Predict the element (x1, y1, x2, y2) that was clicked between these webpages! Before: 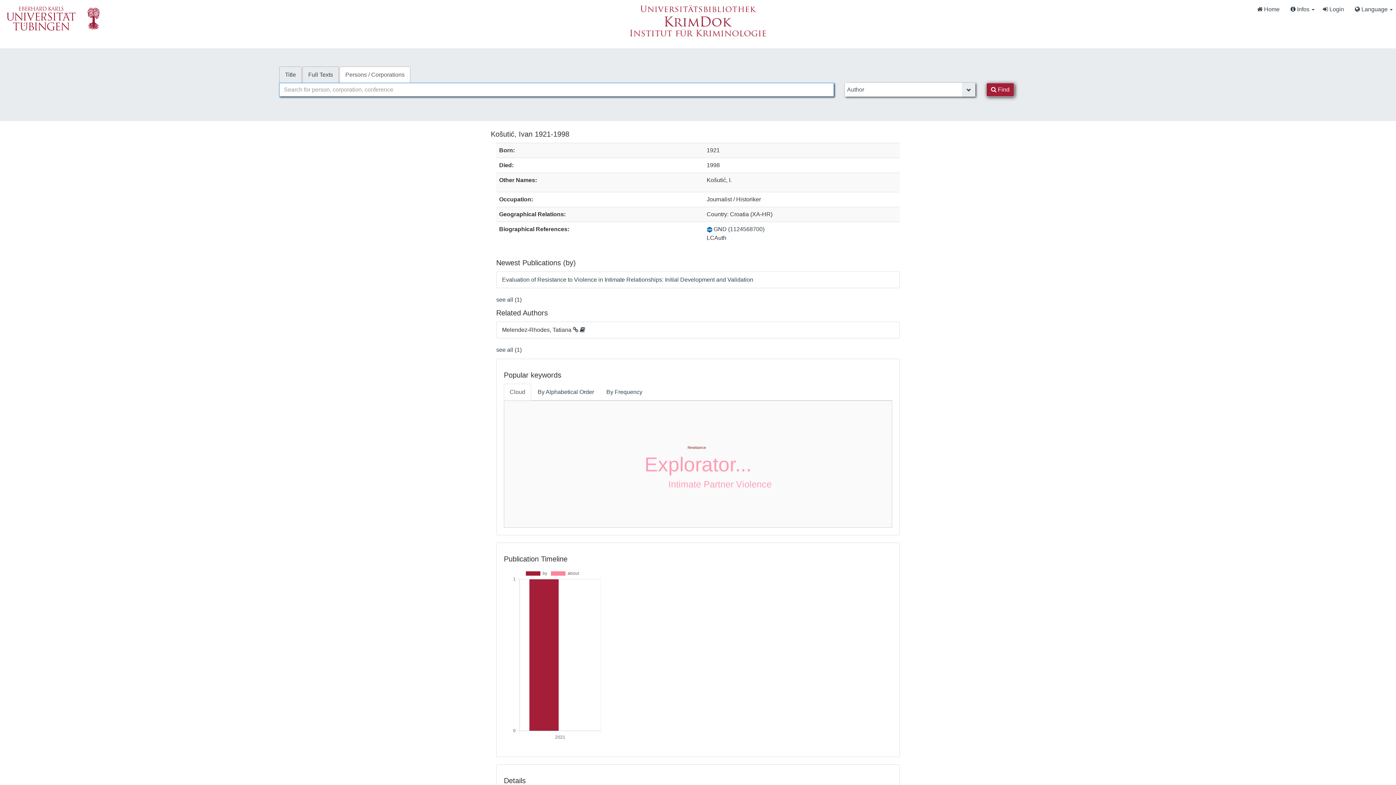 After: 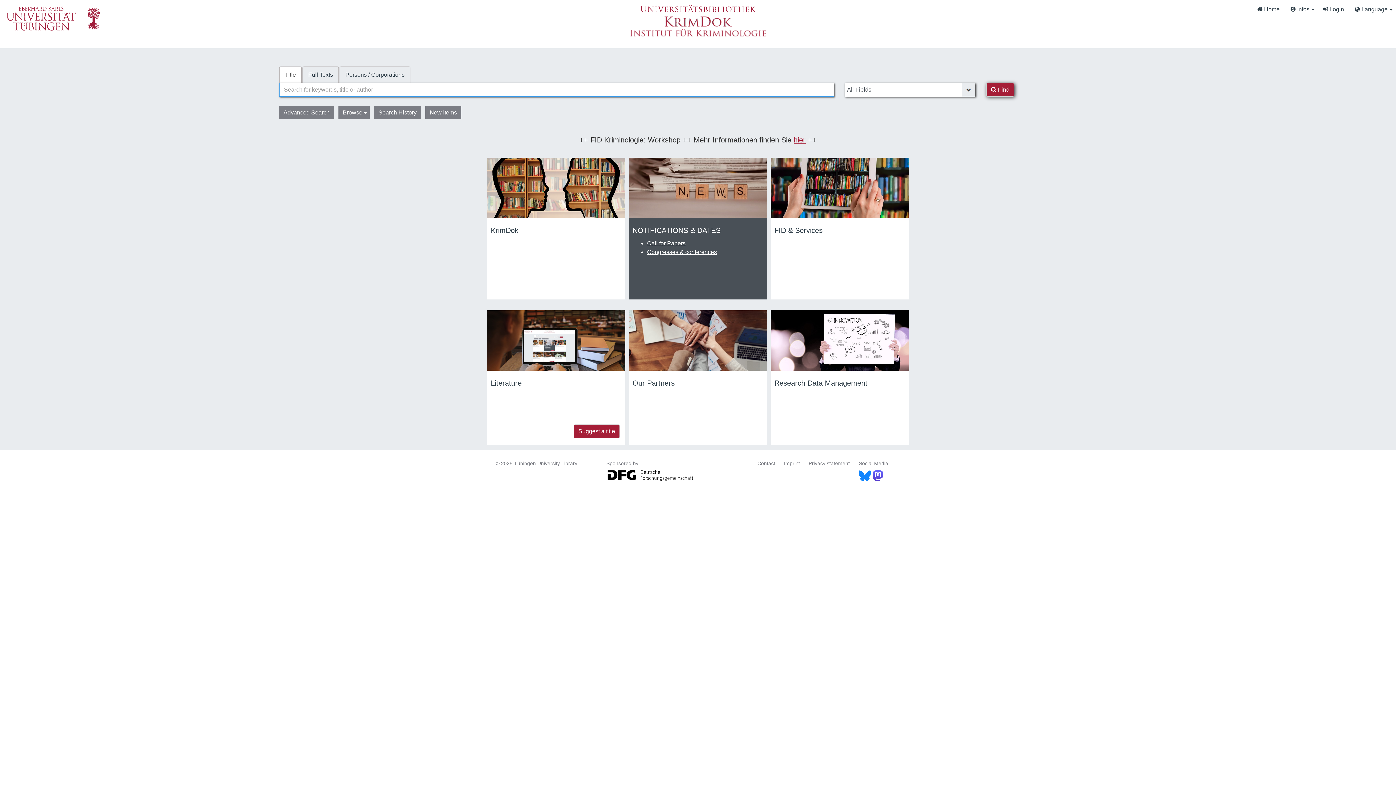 Action: bbox: (662, 18, 733, 24)